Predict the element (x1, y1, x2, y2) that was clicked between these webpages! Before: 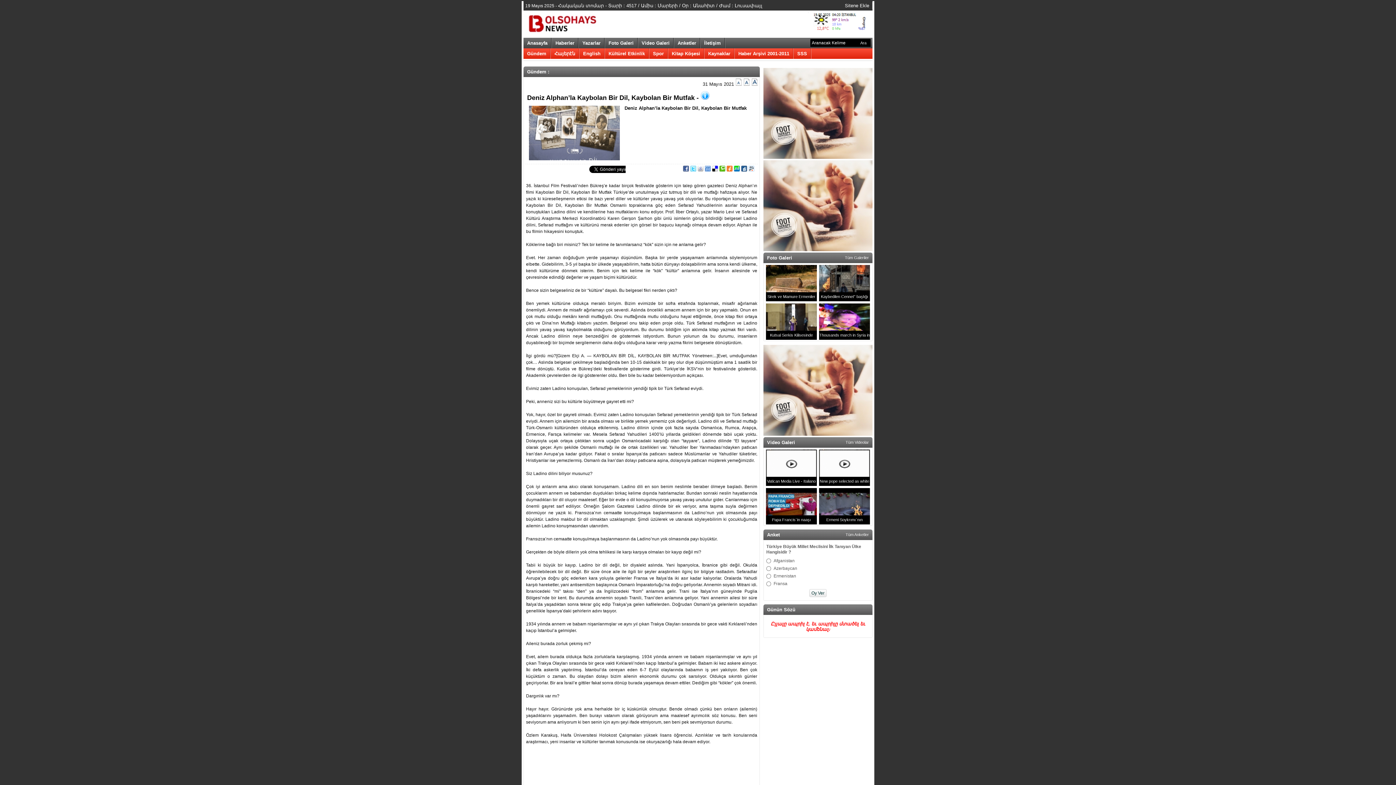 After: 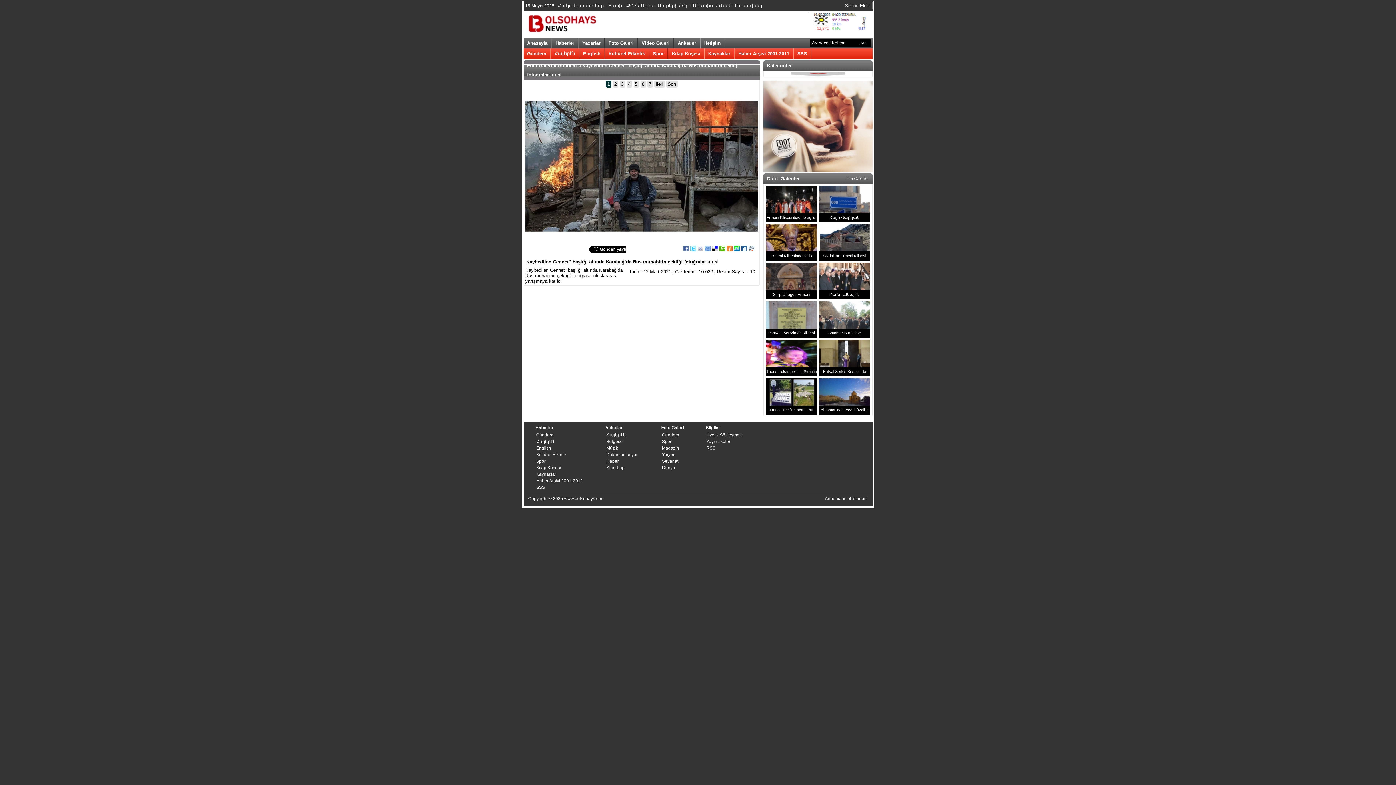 Action: bbox: (819, 265, 870, 301) label: Kaybedilen Cennet” başlığı altında Karabağ’da Rus muhabirin çektiği fotoğralar ulusl